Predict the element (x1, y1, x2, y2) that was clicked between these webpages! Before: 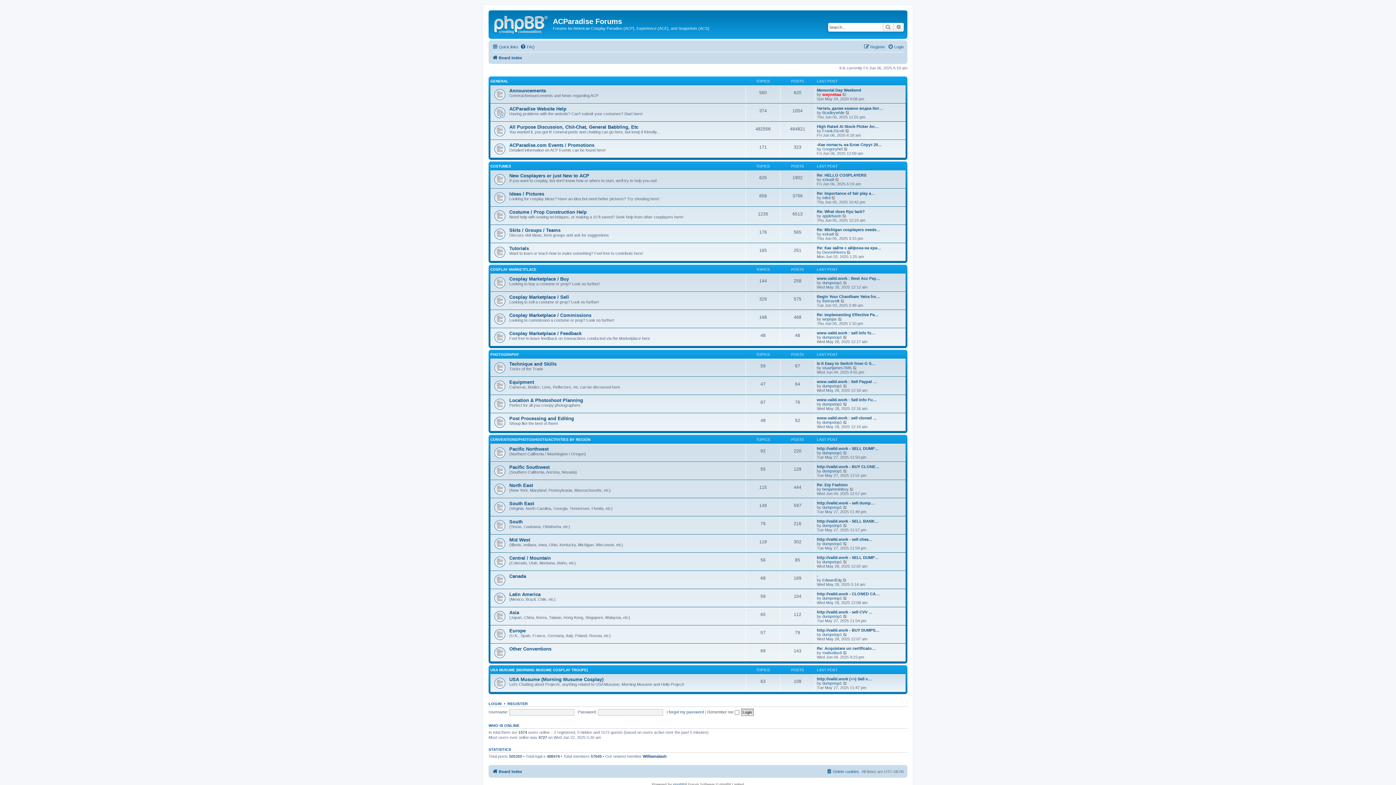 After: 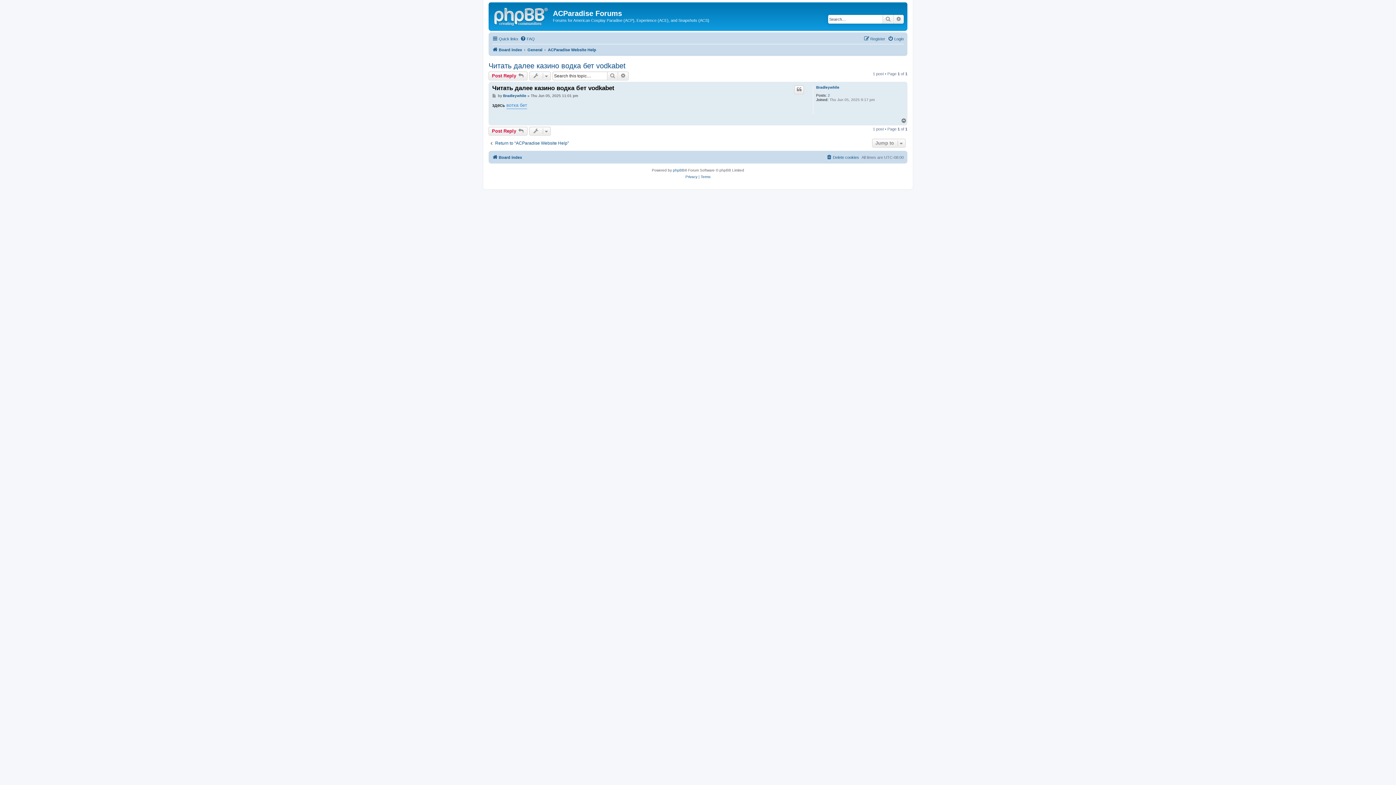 Action: bbox: (845, 110, 850, 114) label: View the latest post